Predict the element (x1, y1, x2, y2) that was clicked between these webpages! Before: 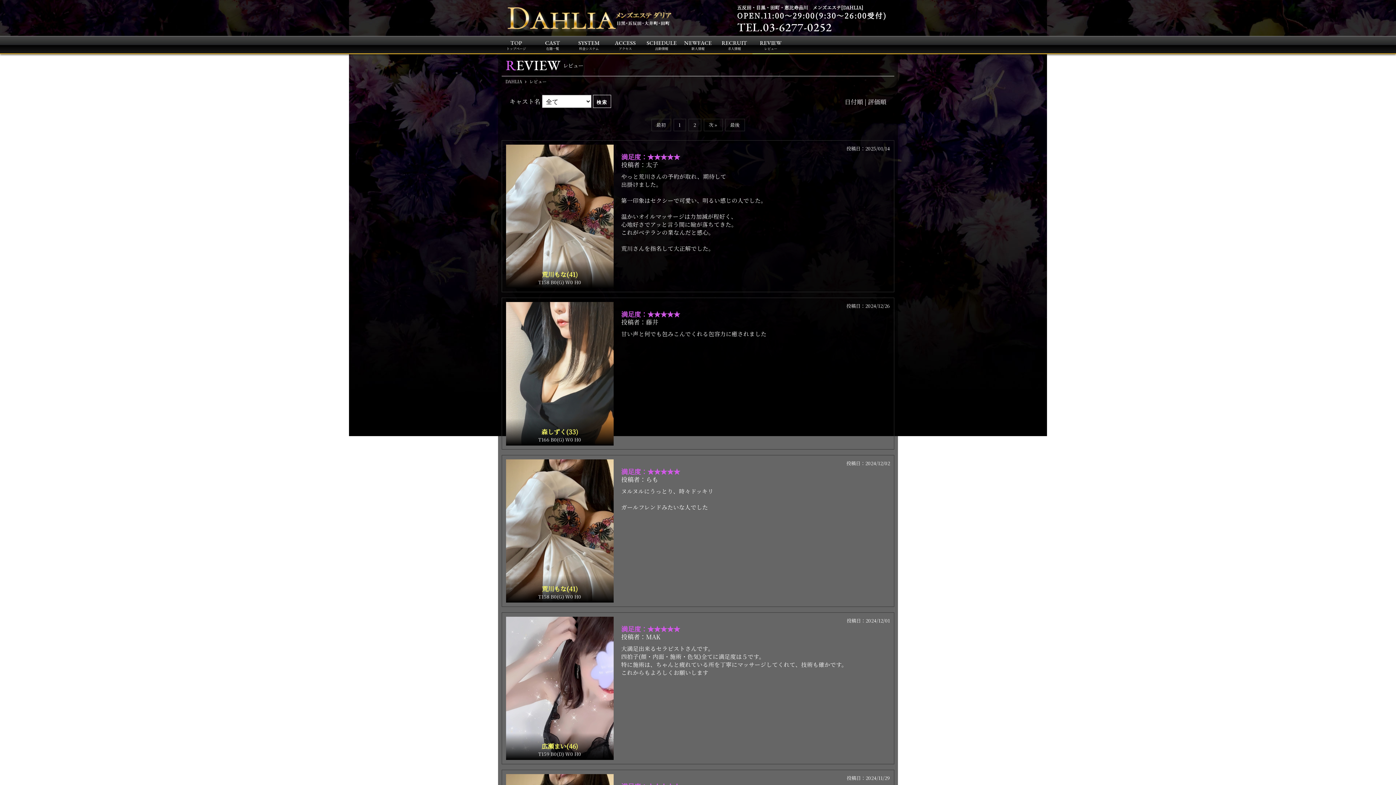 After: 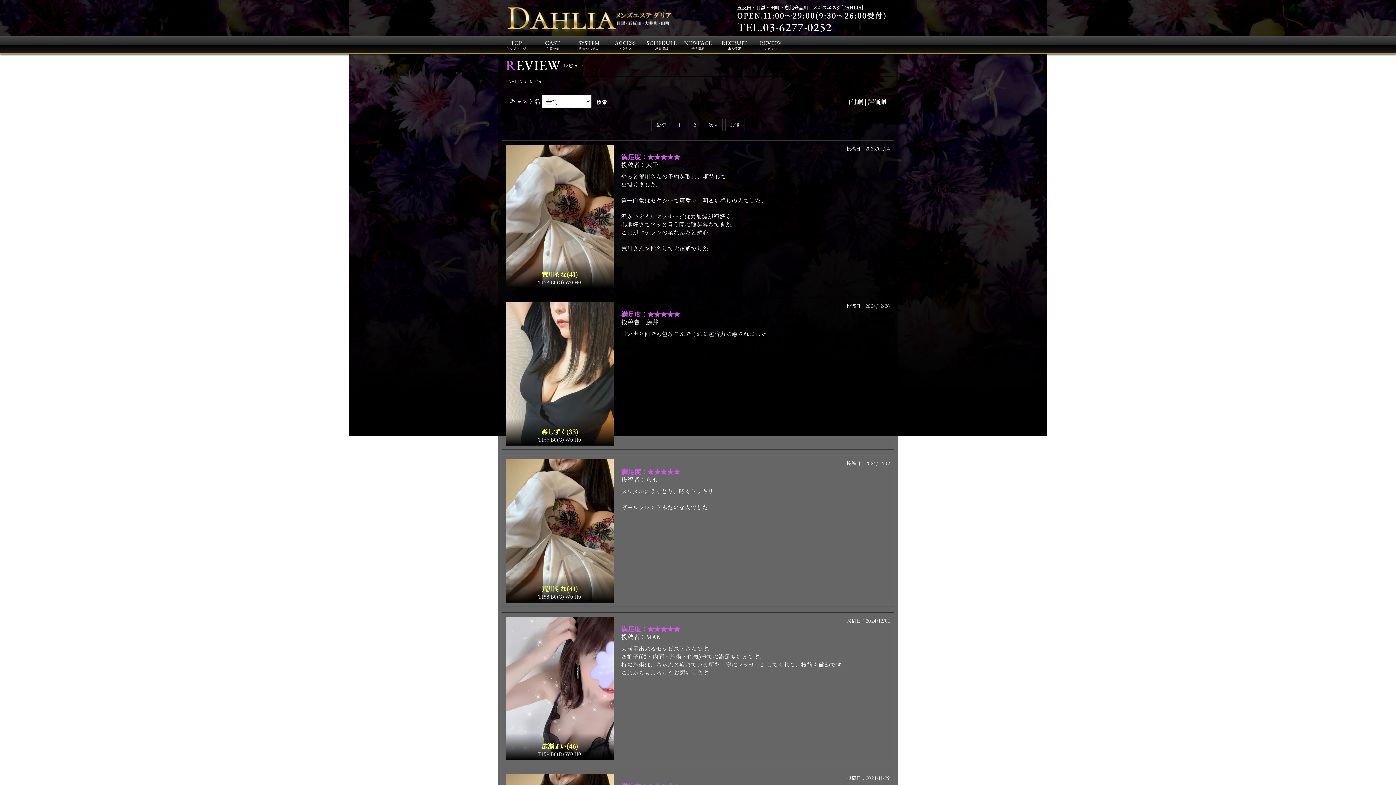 Action: label: 最初 bbox: (651, 119, 671, 131)